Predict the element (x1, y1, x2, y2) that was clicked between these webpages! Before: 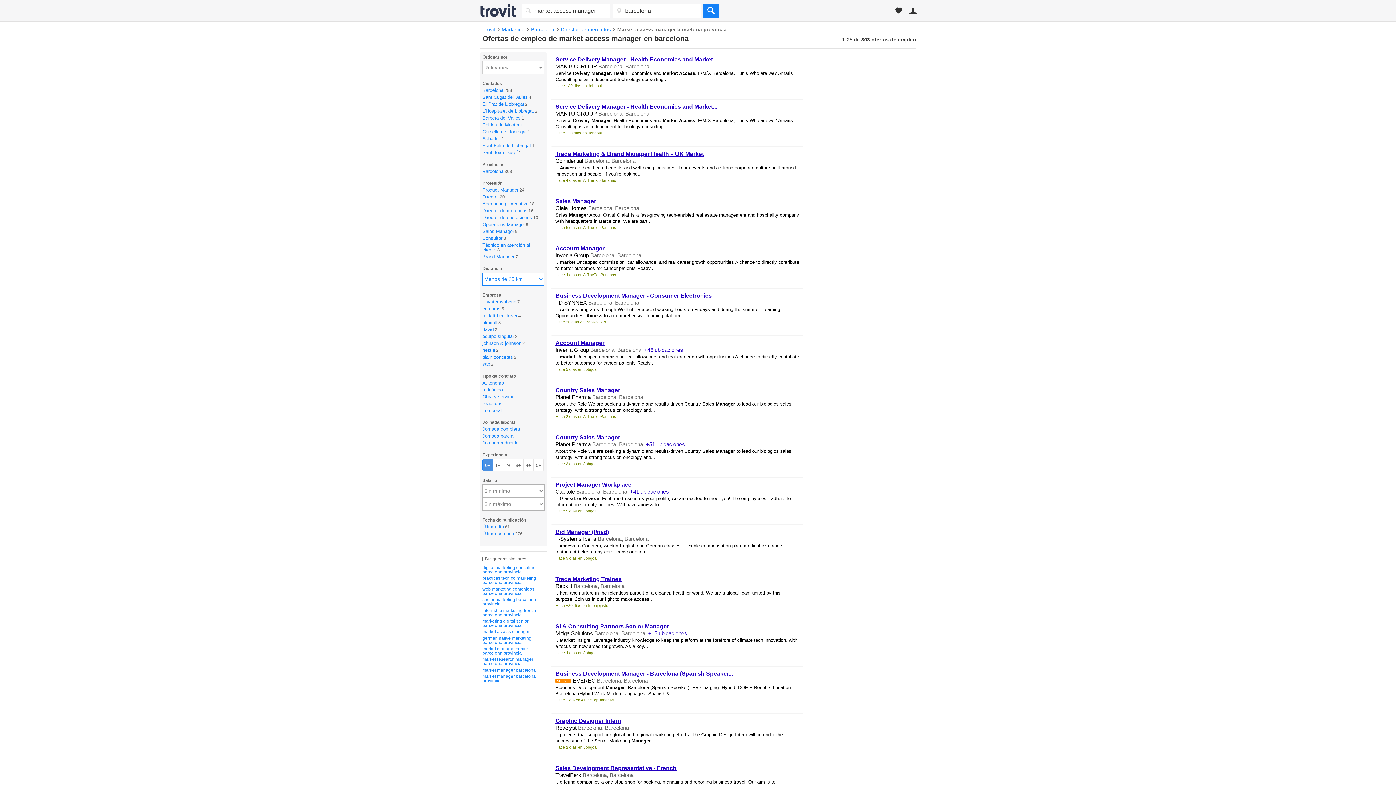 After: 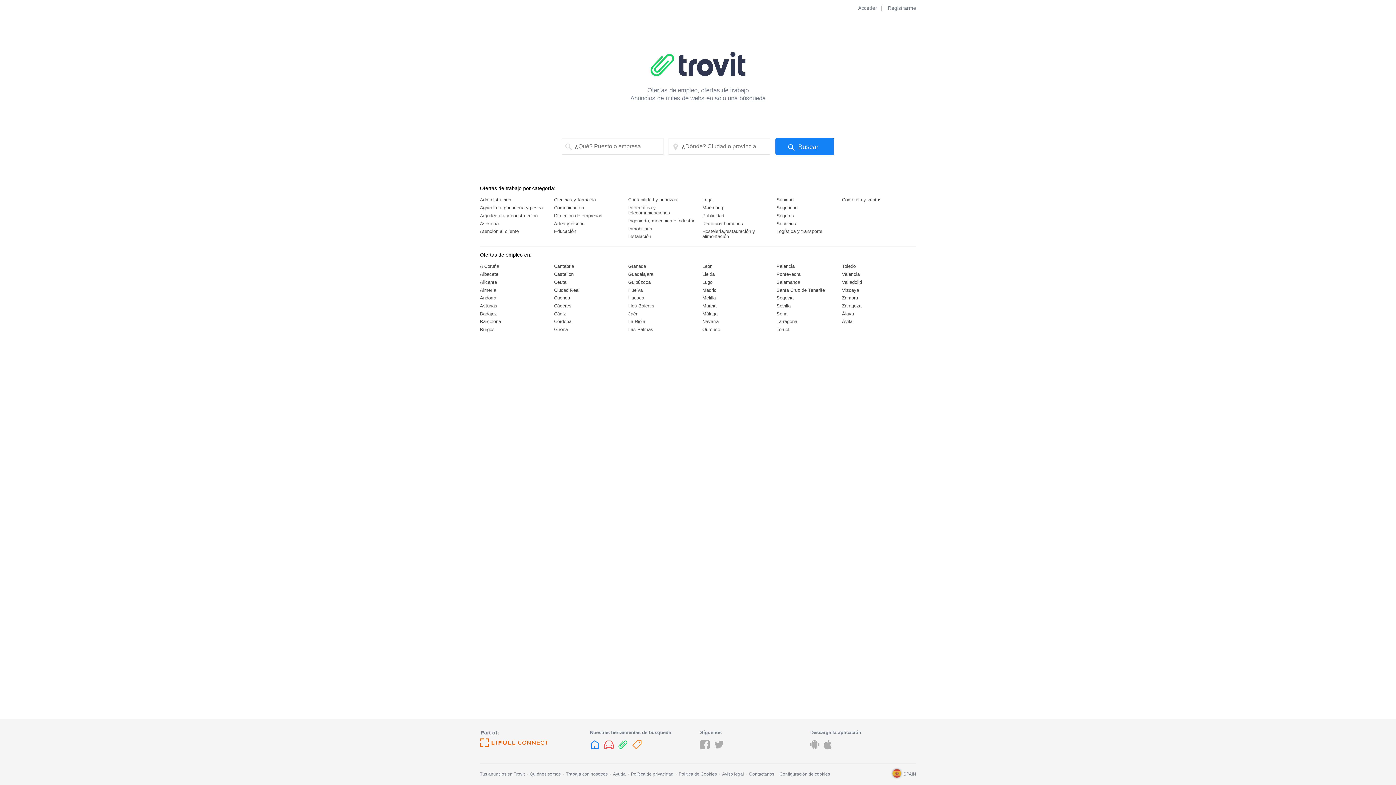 Action: bbox: (480, 3, 516, 18)